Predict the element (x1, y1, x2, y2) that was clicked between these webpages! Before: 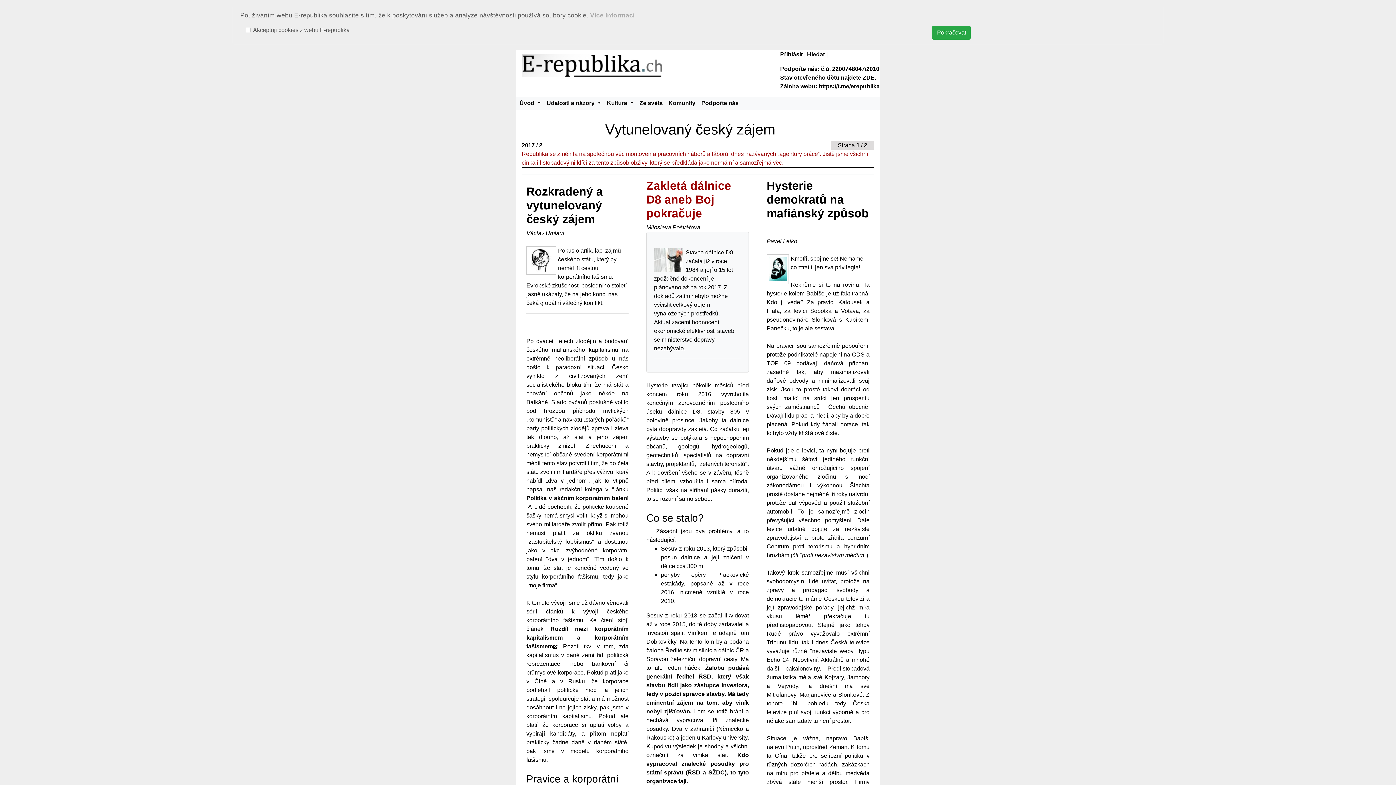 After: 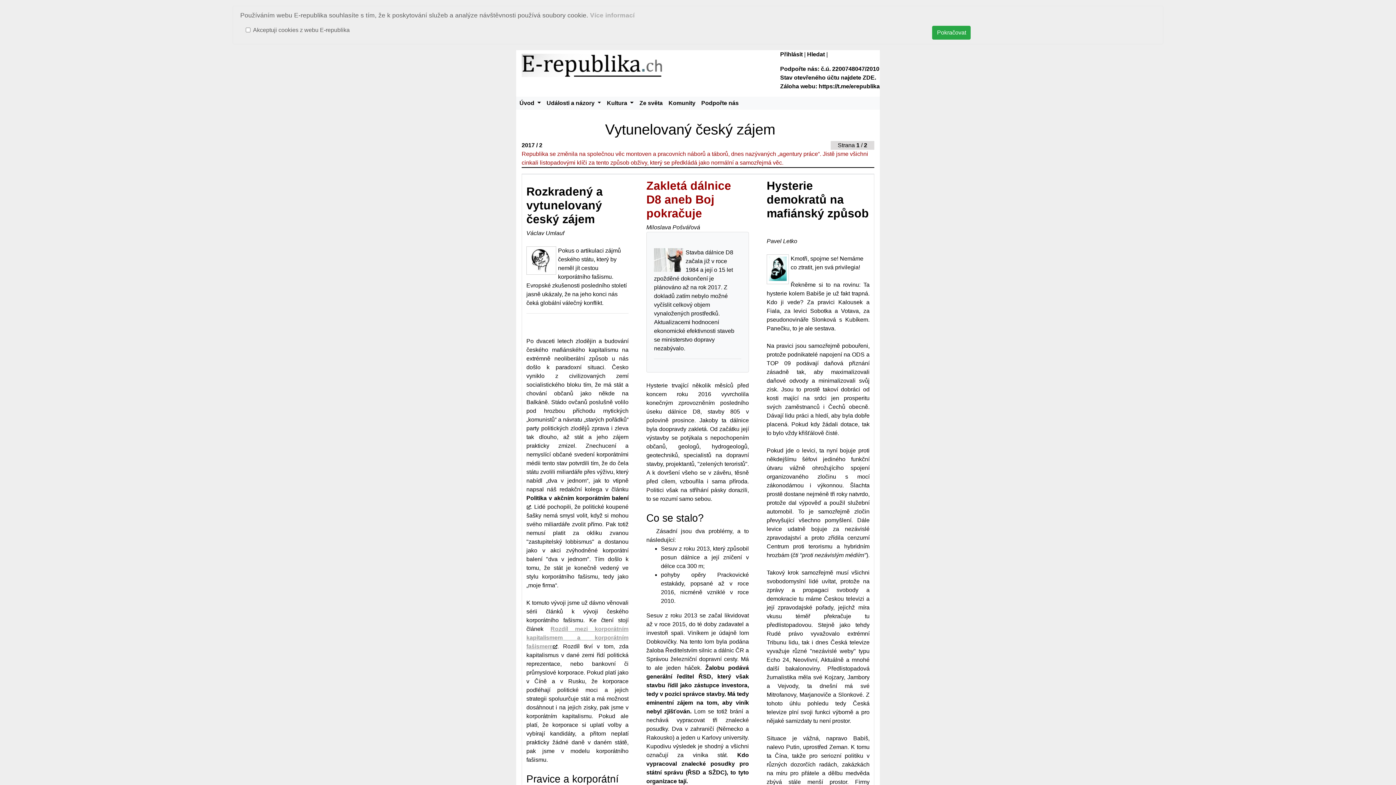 Action: label: Rozdíl mezi korporátním kapitalismem a korporátním fašismem bbox: (526, 626, 628, 649)